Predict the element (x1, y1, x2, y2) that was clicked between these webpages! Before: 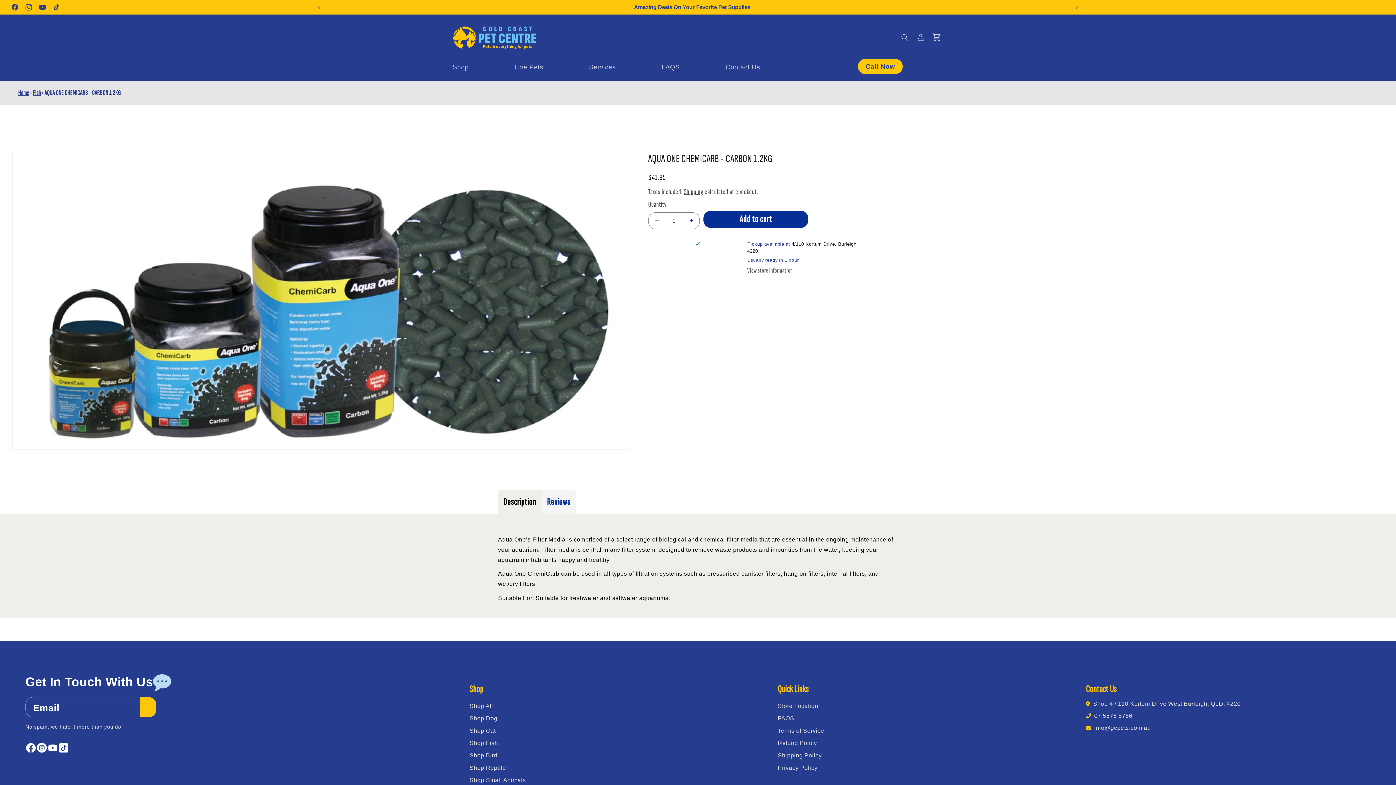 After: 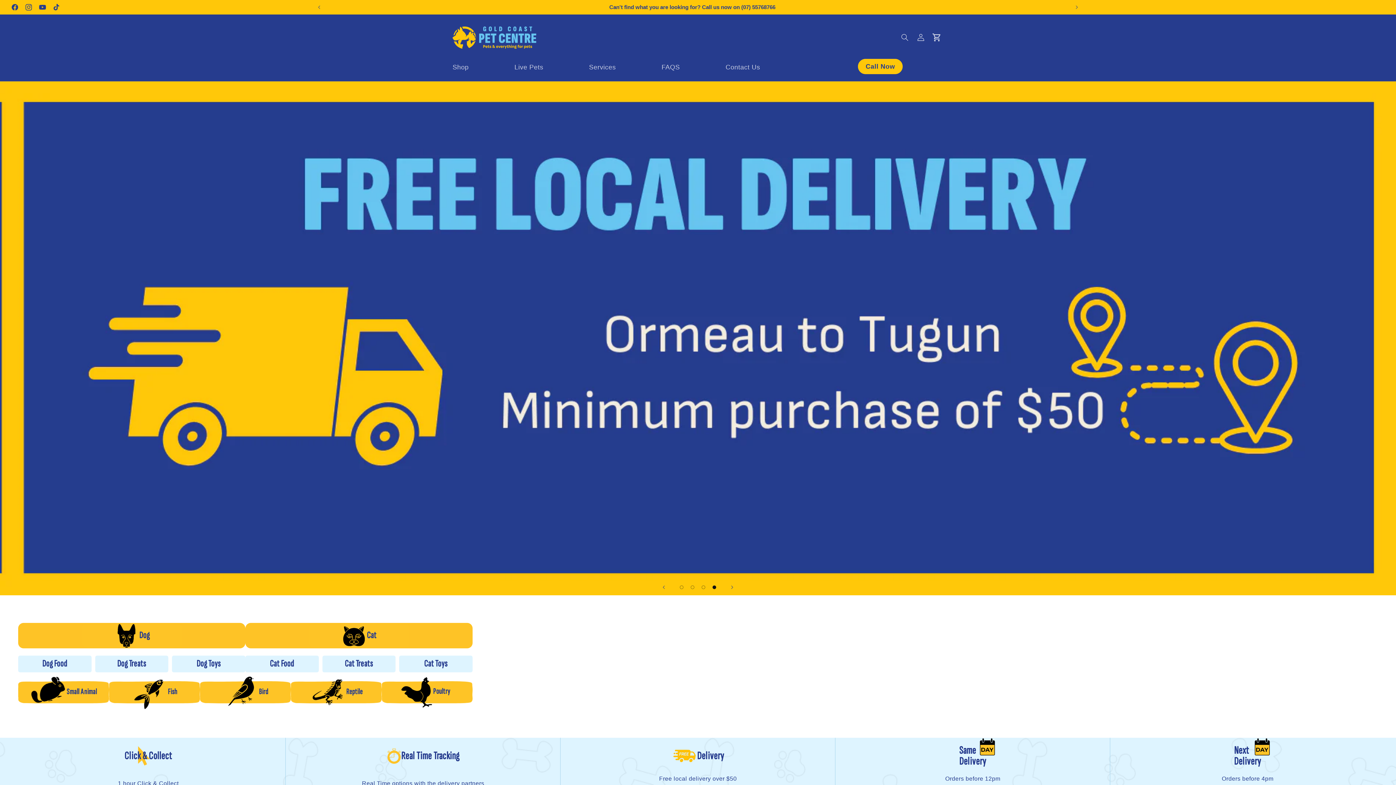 Action: bbox: (18, 88, 29, 96) label: Home